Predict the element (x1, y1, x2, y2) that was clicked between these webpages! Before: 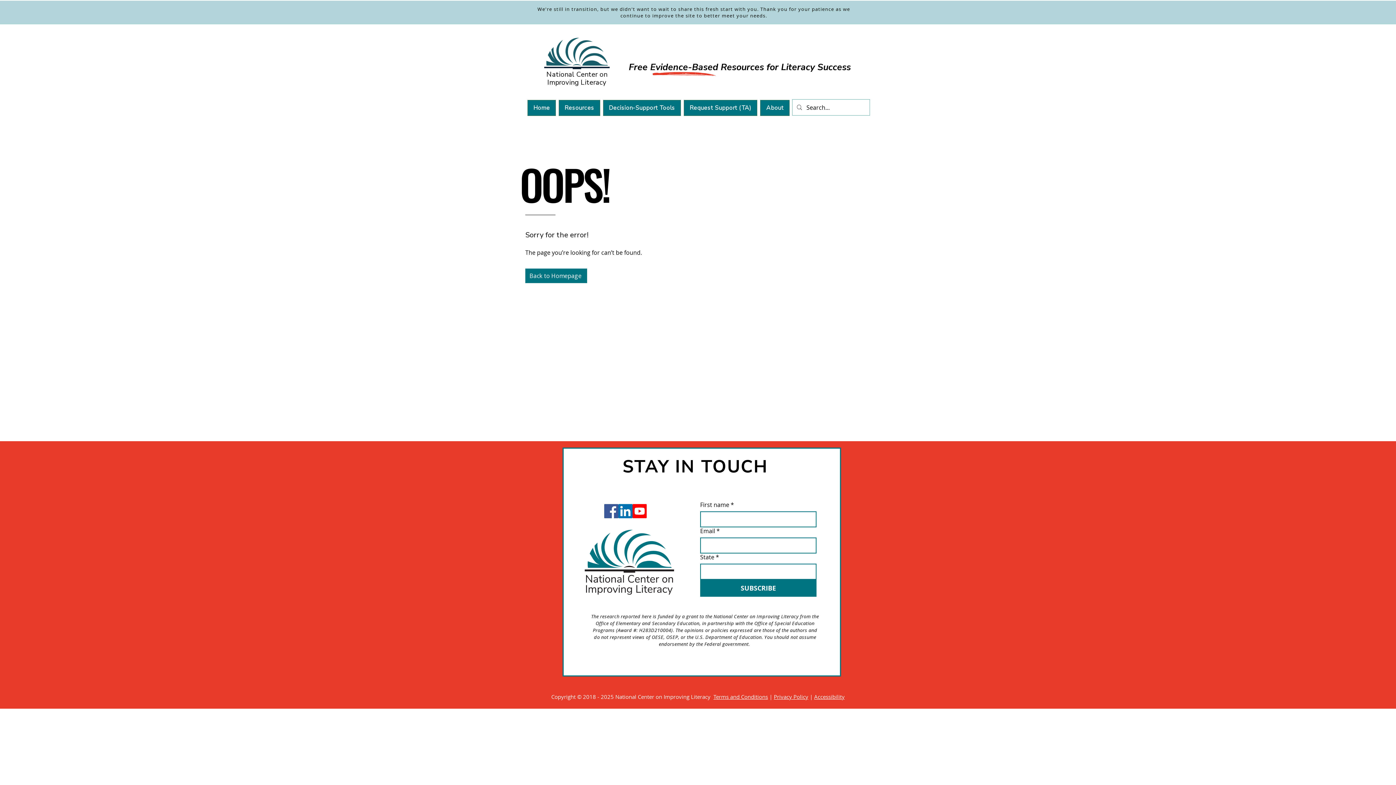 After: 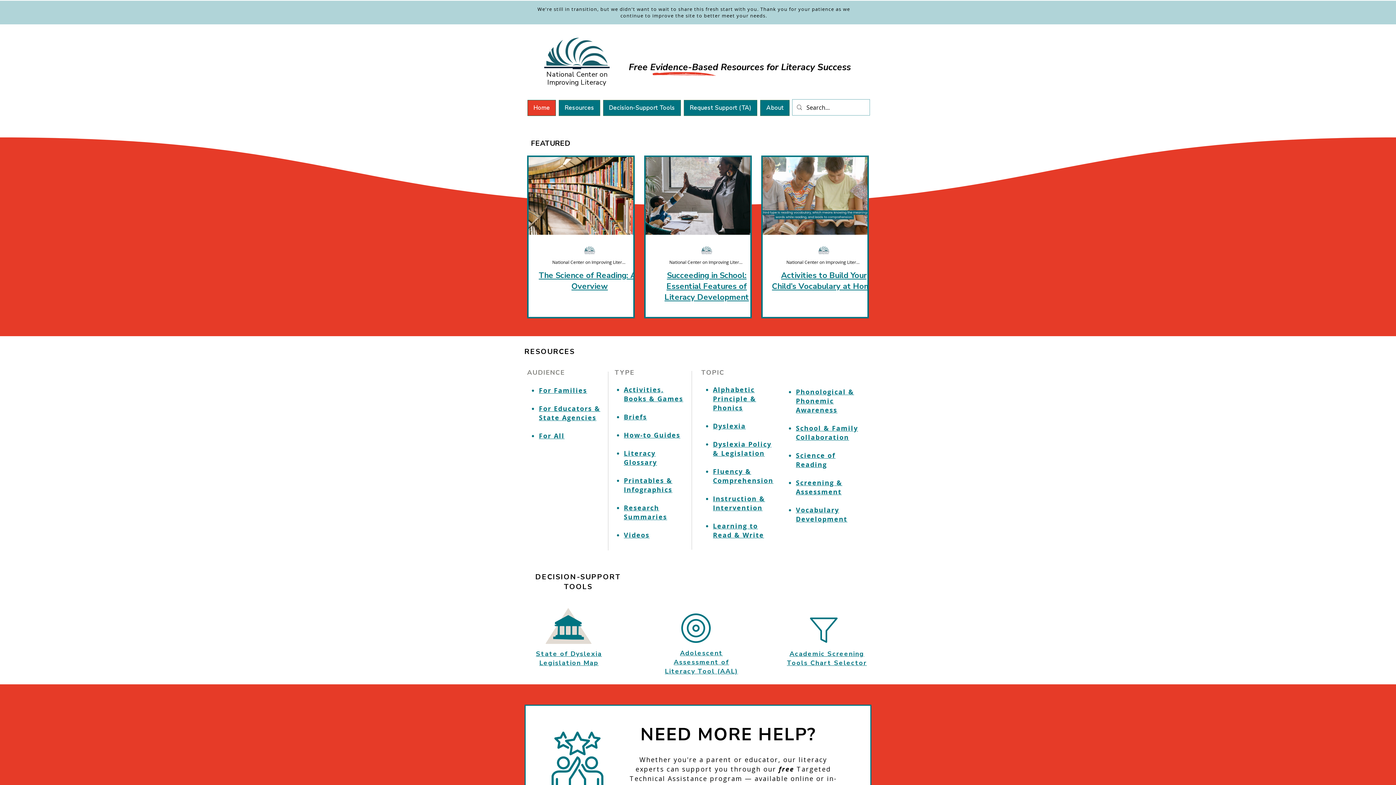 Action: label: National Center on
Improving Literacy bbox: (546, 69, 607, 87)